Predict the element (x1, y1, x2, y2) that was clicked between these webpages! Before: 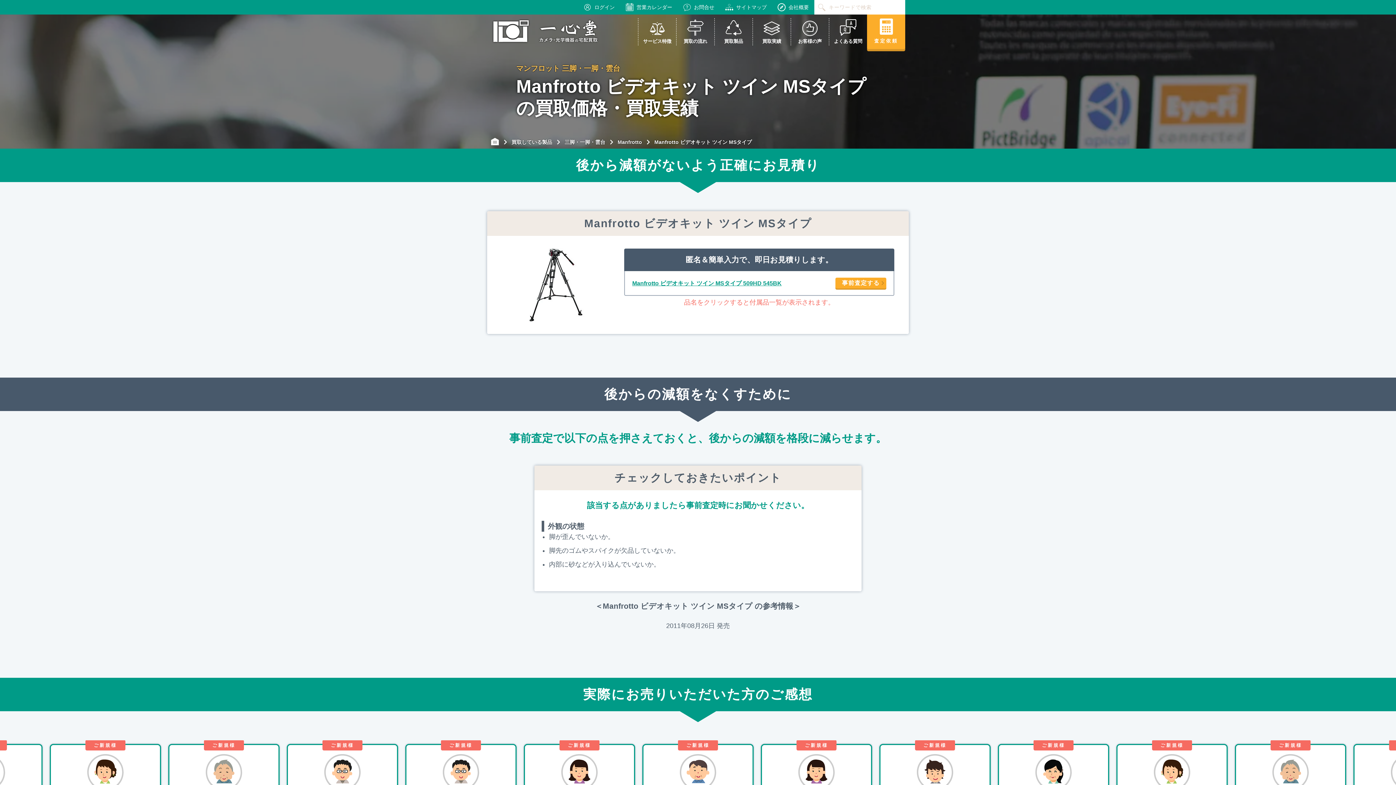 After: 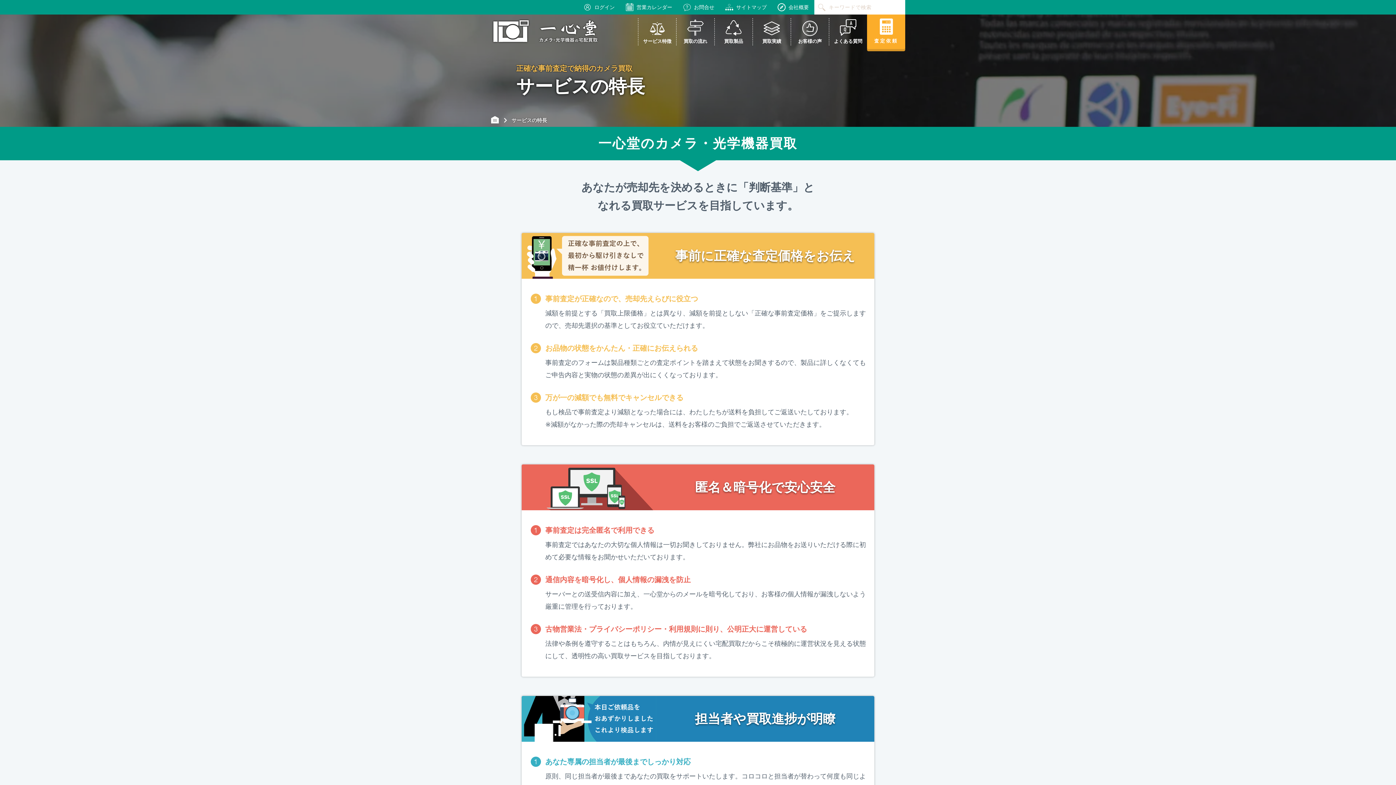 Action: bbox: (638, 18, 676, 45) label: サービス特徴